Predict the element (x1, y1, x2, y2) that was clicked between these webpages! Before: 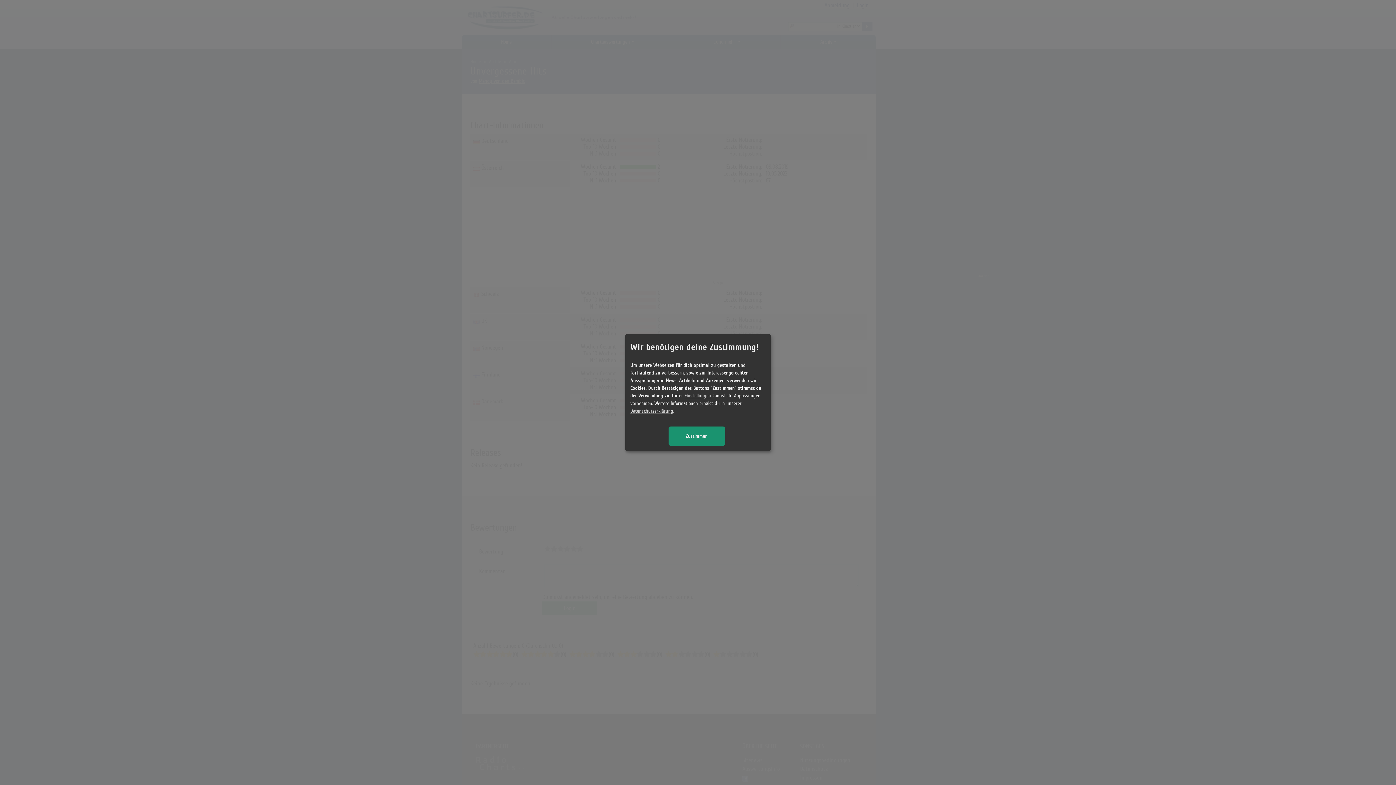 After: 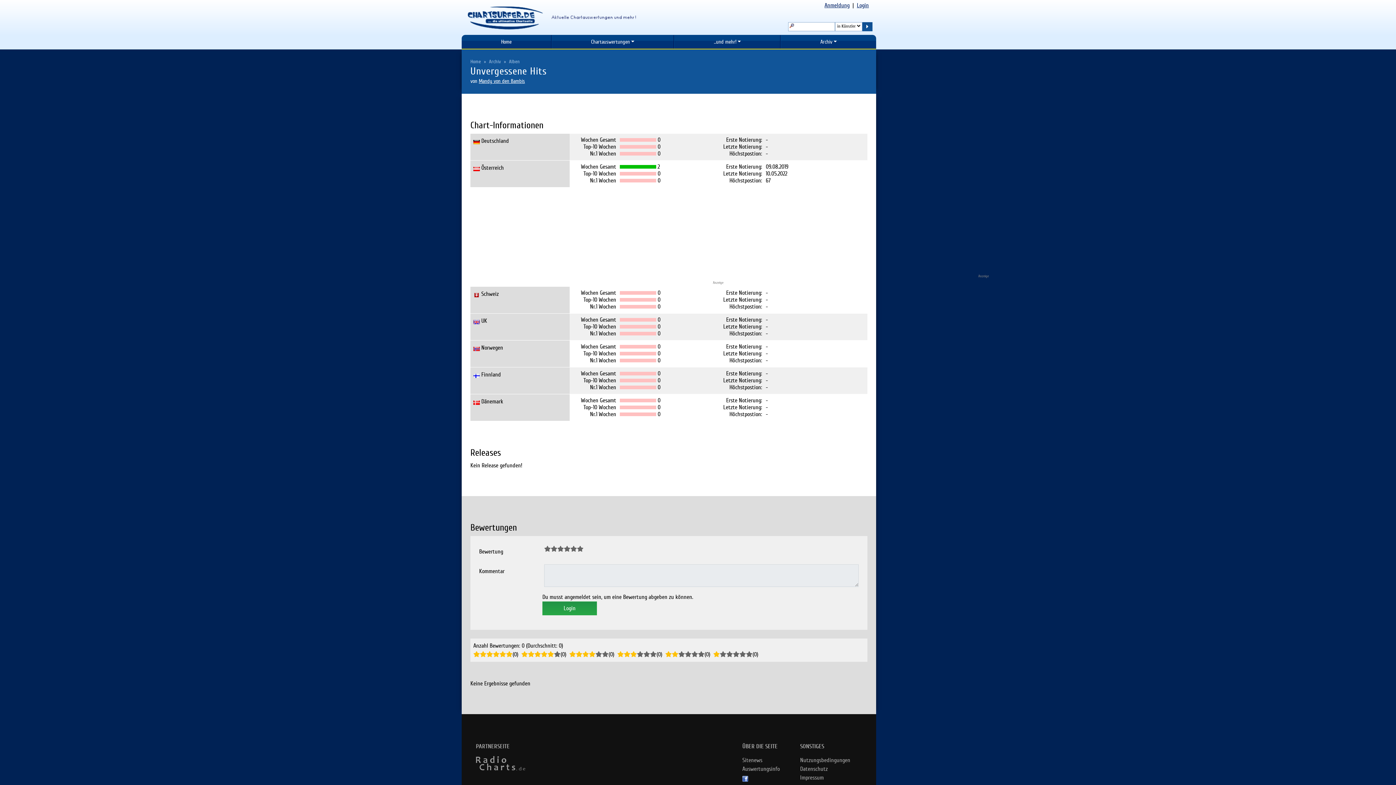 Action: bbox: (668, 426, 725, 445) label: Zustimmen